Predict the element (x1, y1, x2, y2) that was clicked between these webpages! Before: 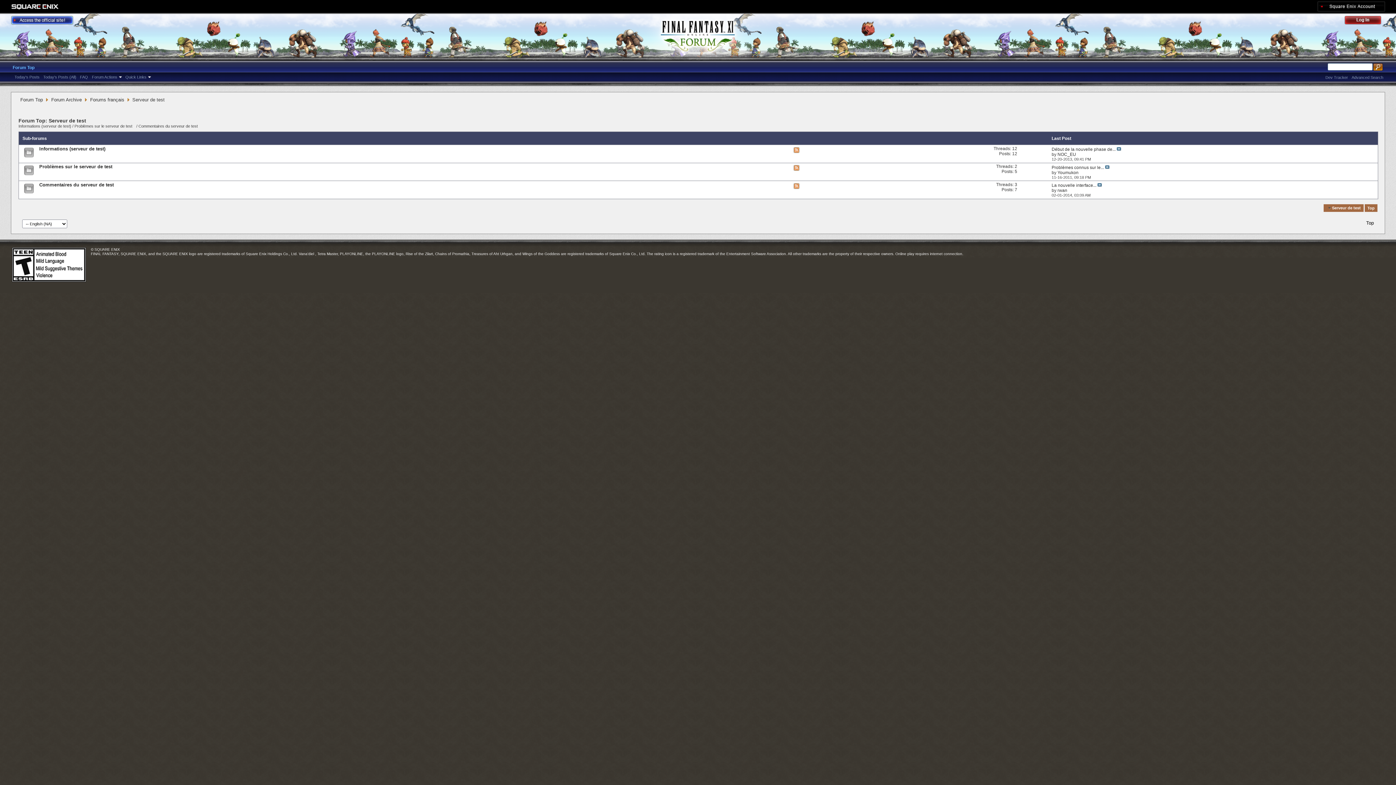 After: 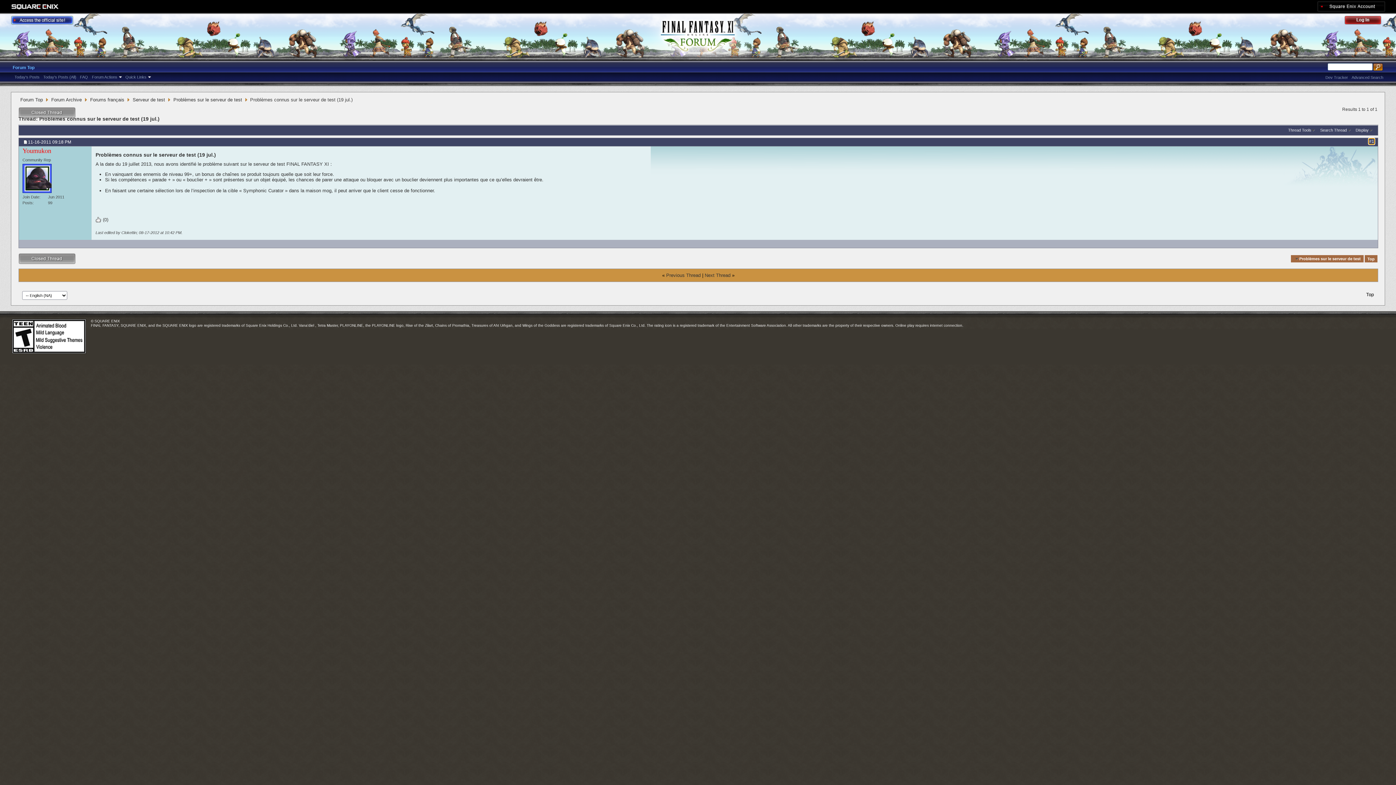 Action: label: Problèmes connus sur le... bbox: (1051, 164, 1104, 170)